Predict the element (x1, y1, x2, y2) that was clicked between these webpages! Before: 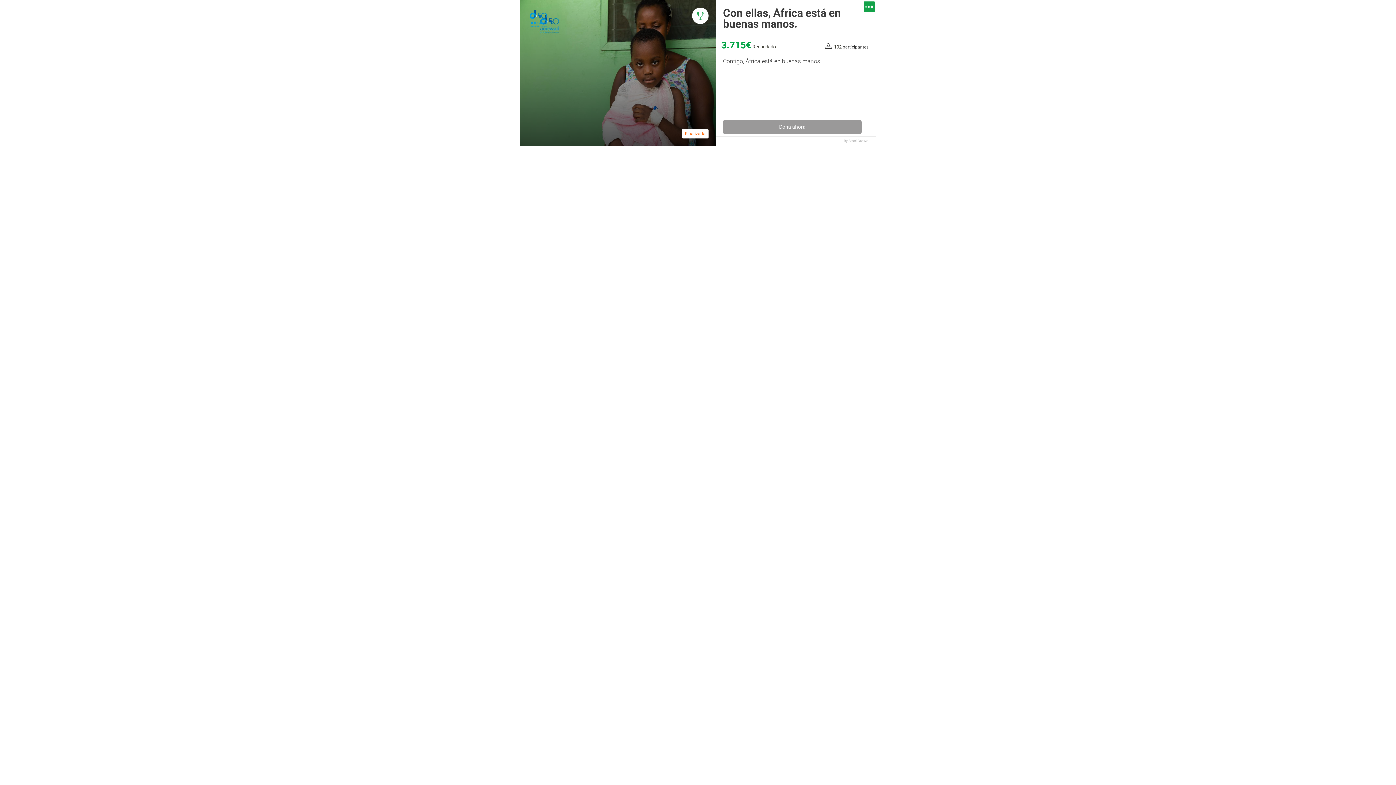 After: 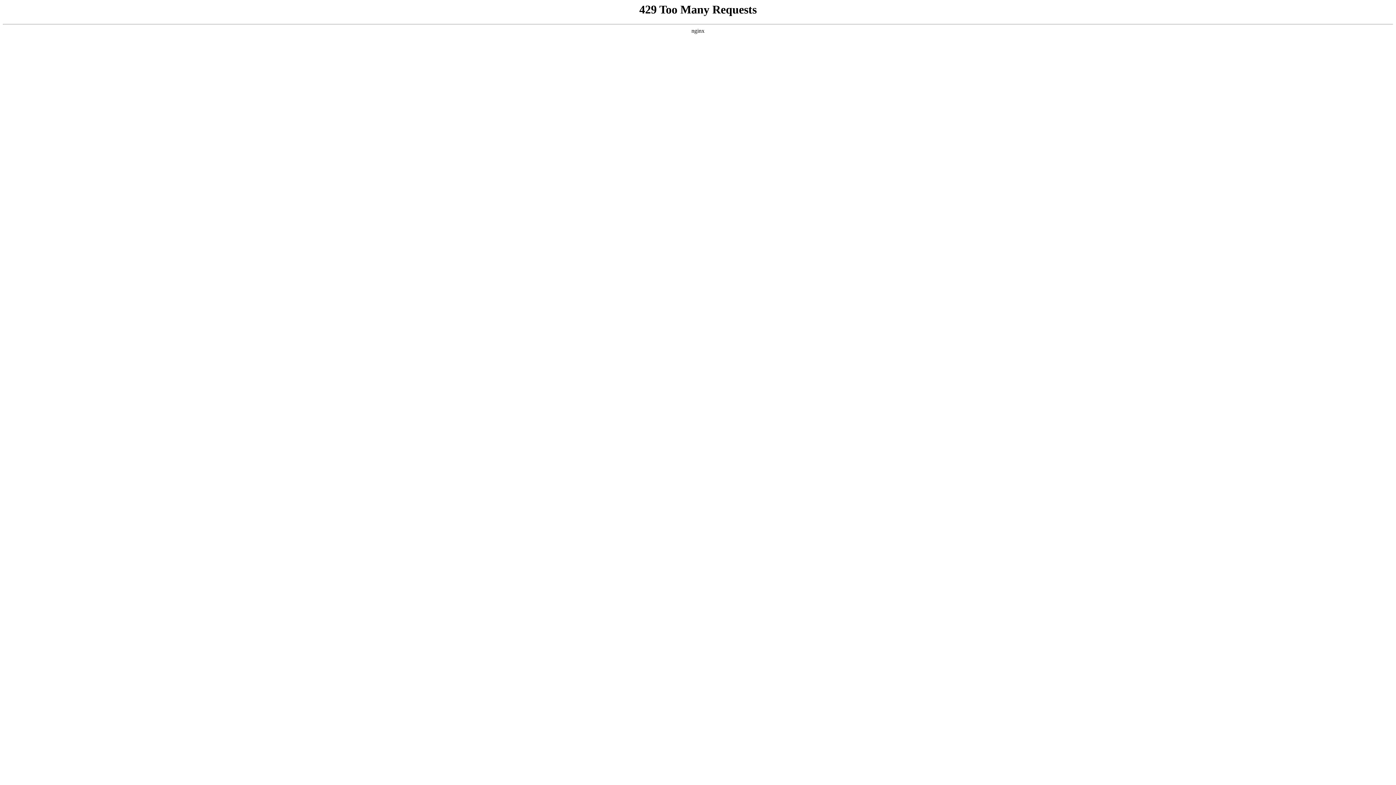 Action: bbox: (723, 120, 861, 134) label: Dona ahora